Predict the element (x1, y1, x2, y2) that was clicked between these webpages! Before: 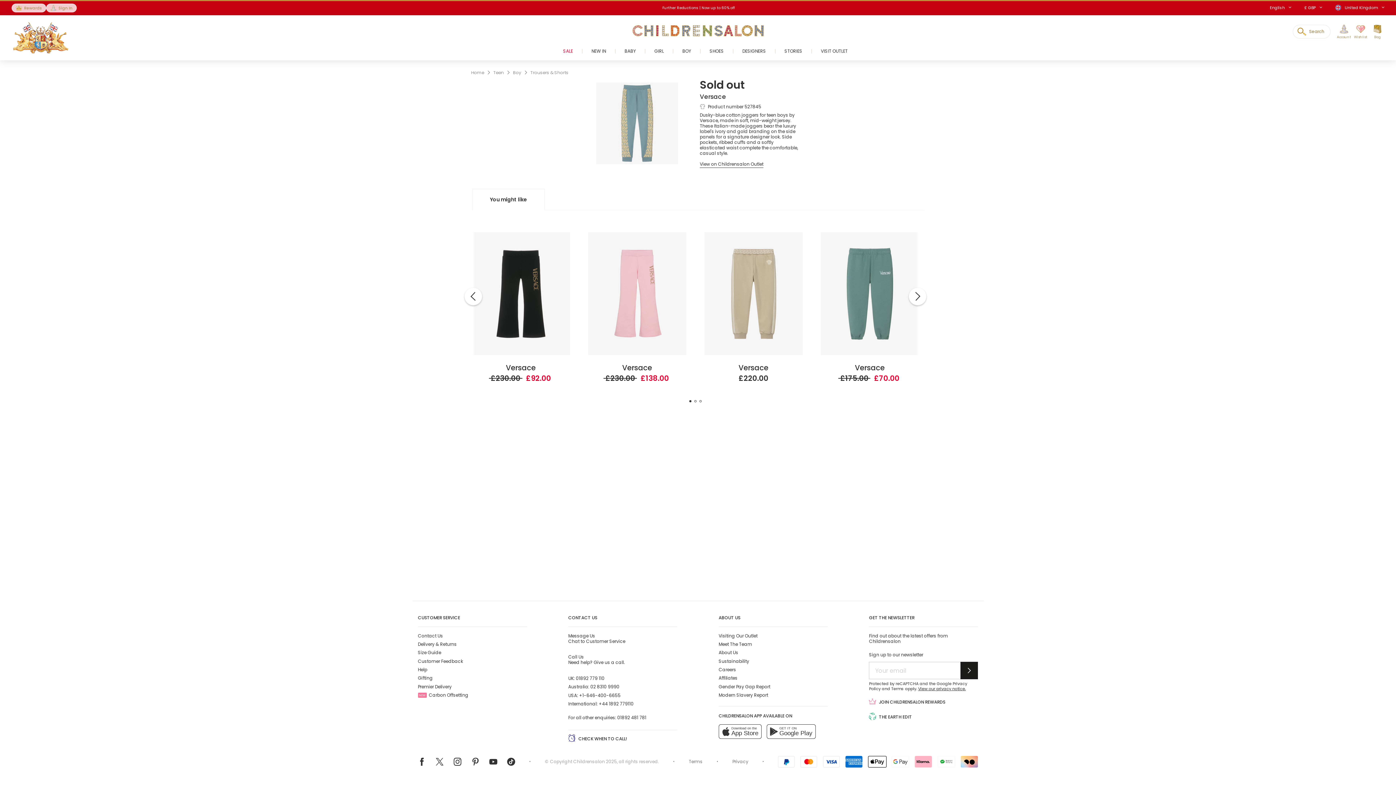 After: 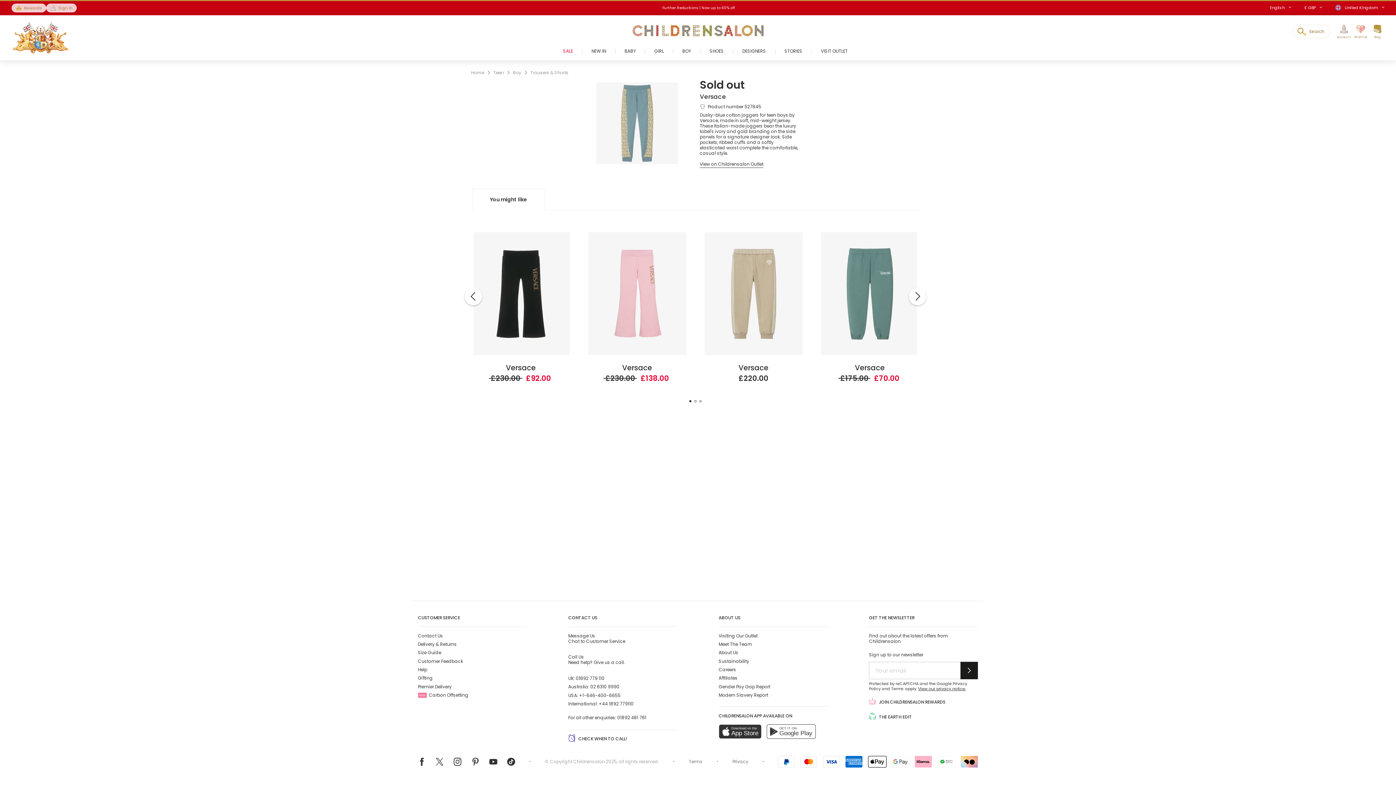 Action: bbox: (718, 724, 761, 739) label: Download on the
App Store